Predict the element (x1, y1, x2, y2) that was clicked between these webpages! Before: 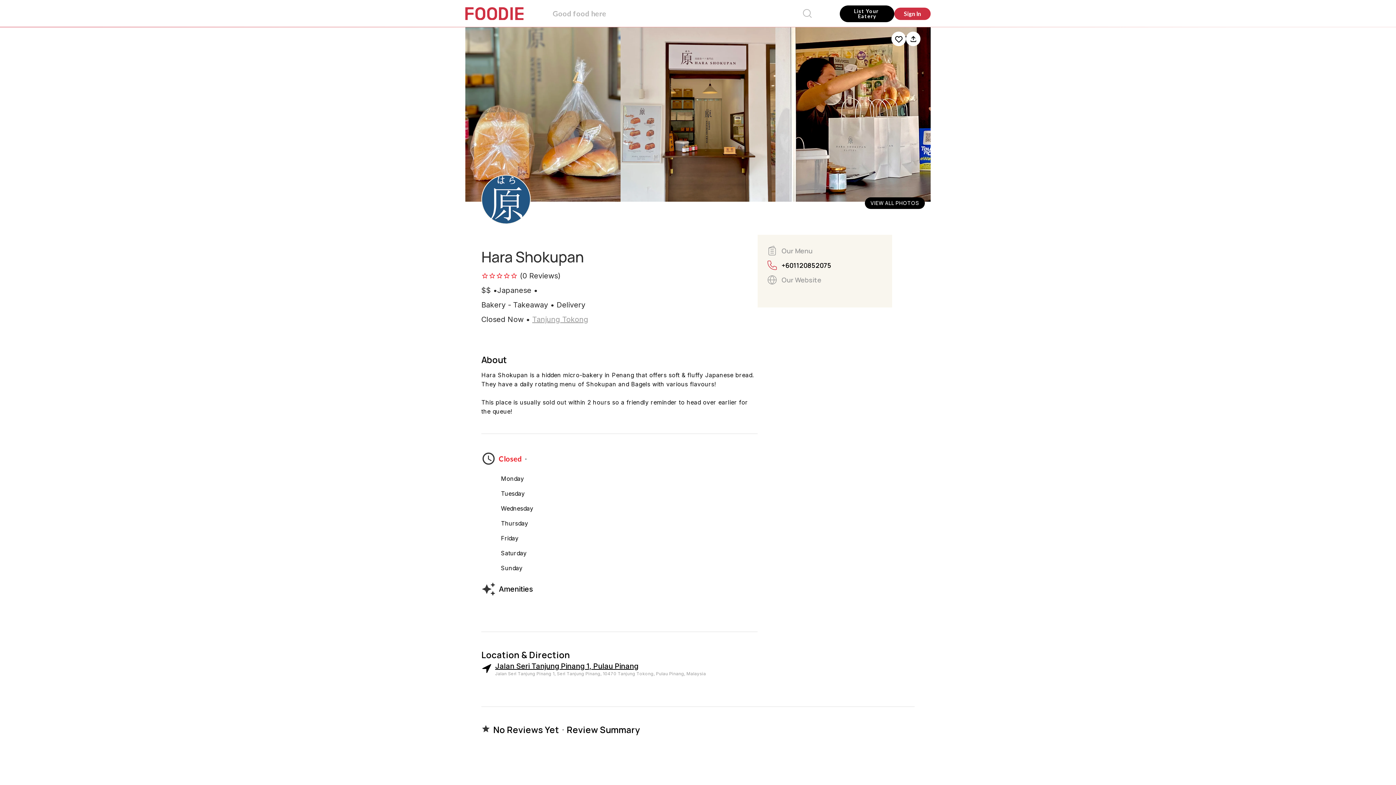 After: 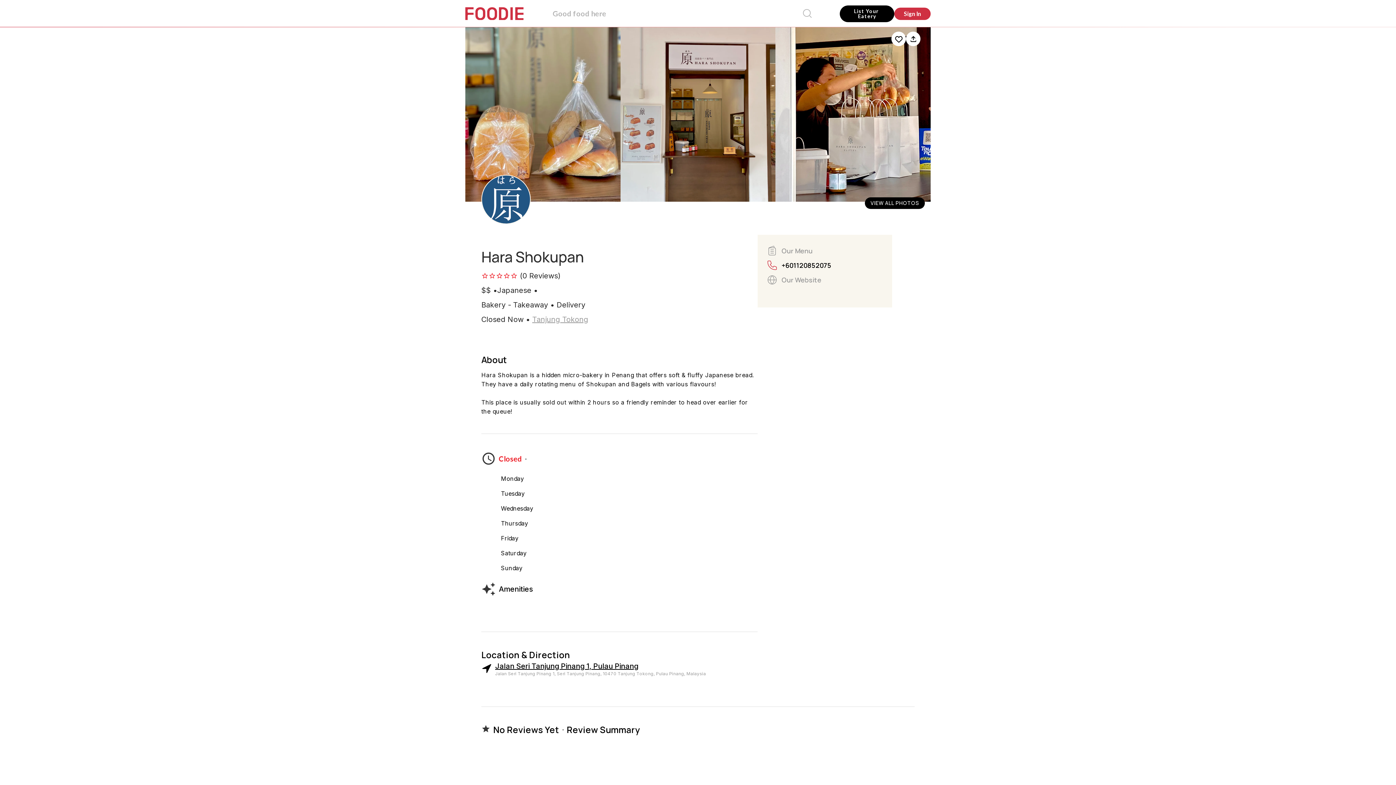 Action: label: star_border bbox: (481, 272, 488, 279)